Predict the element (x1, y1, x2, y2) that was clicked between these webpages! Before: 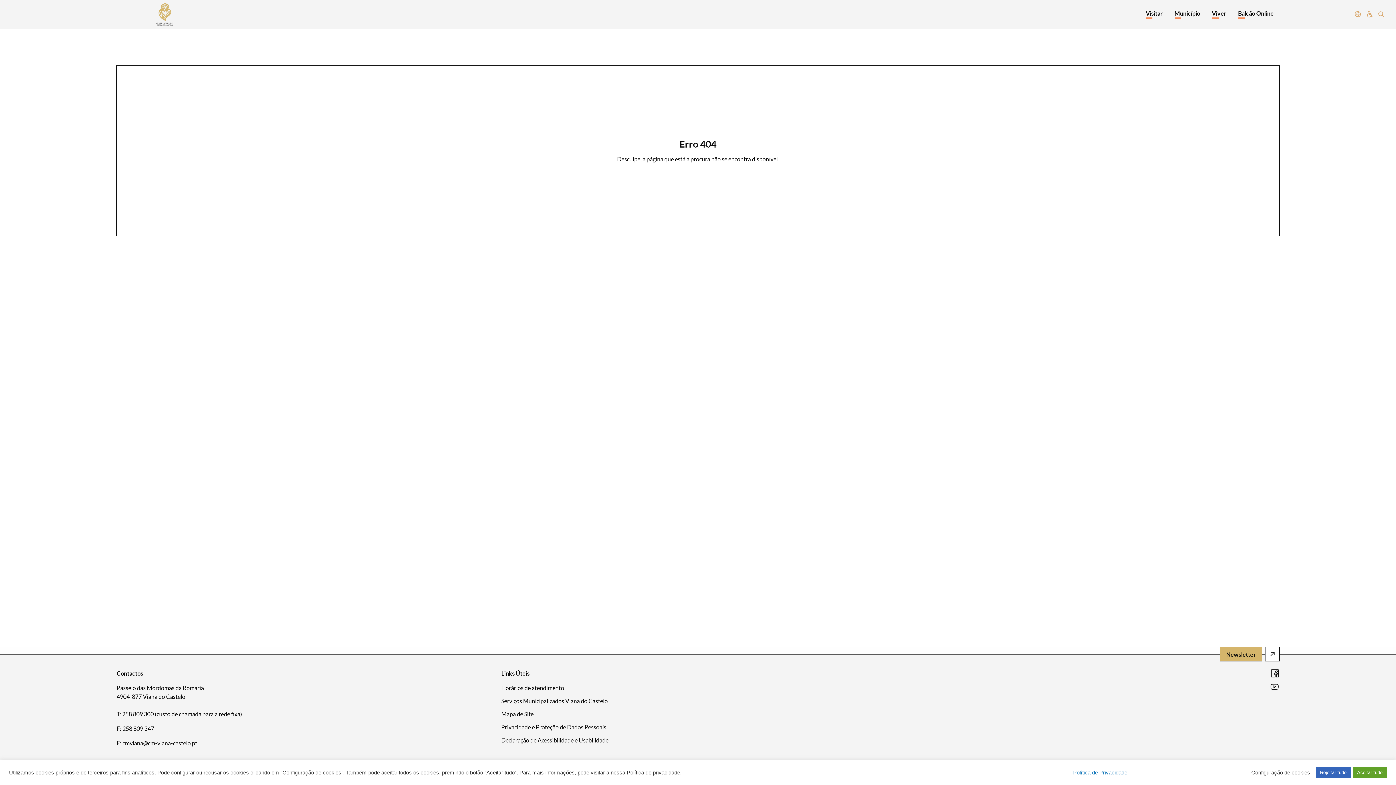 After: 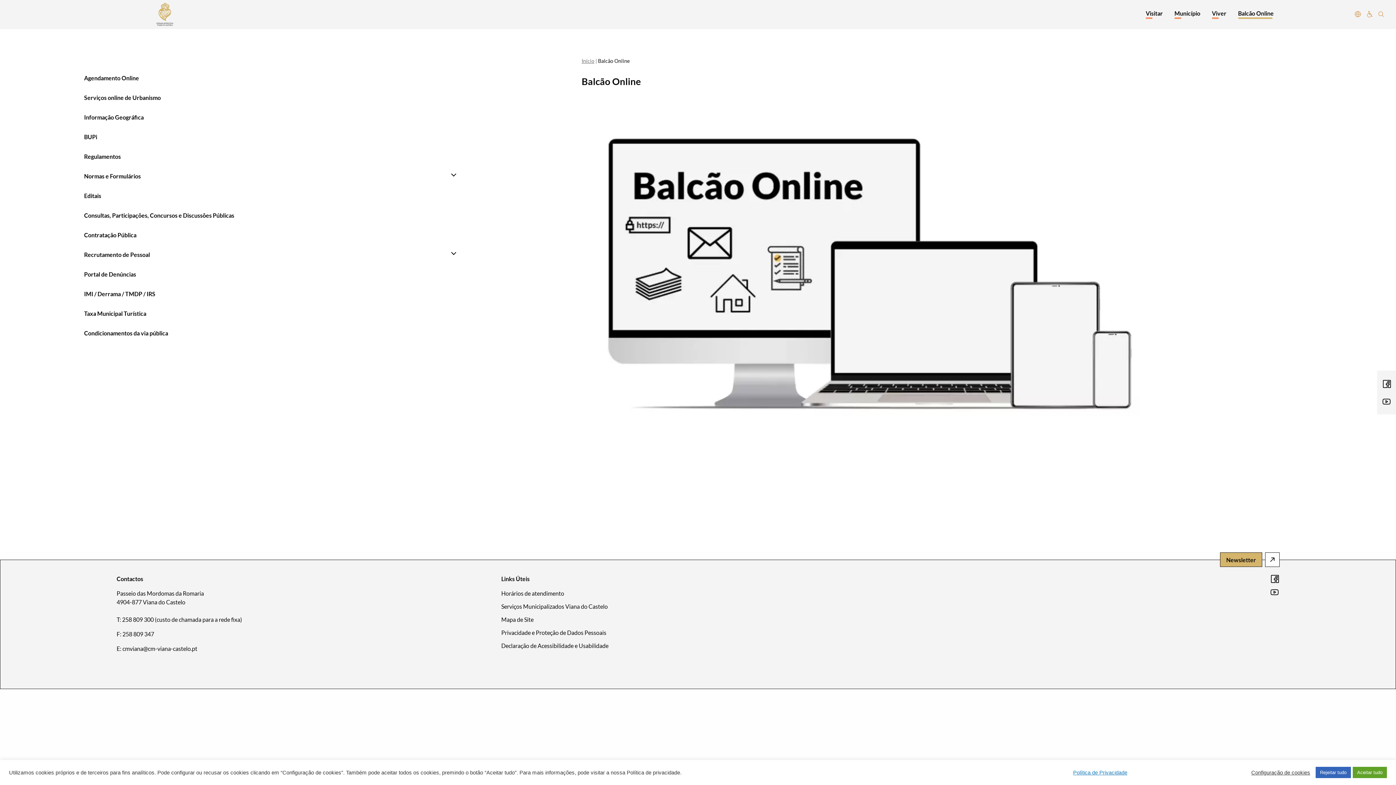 Action: label: Balcão Online bbox: (1235, 9, 1276, 16)